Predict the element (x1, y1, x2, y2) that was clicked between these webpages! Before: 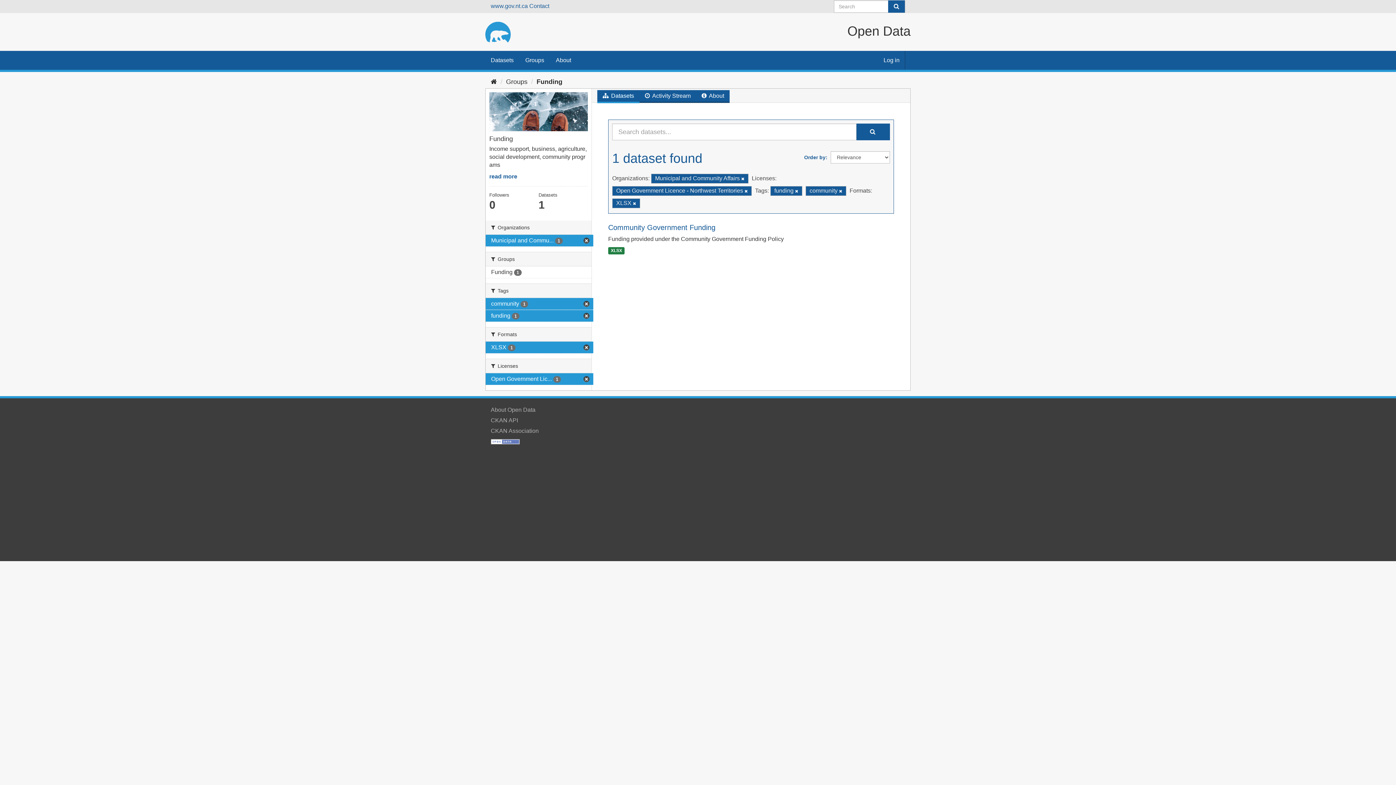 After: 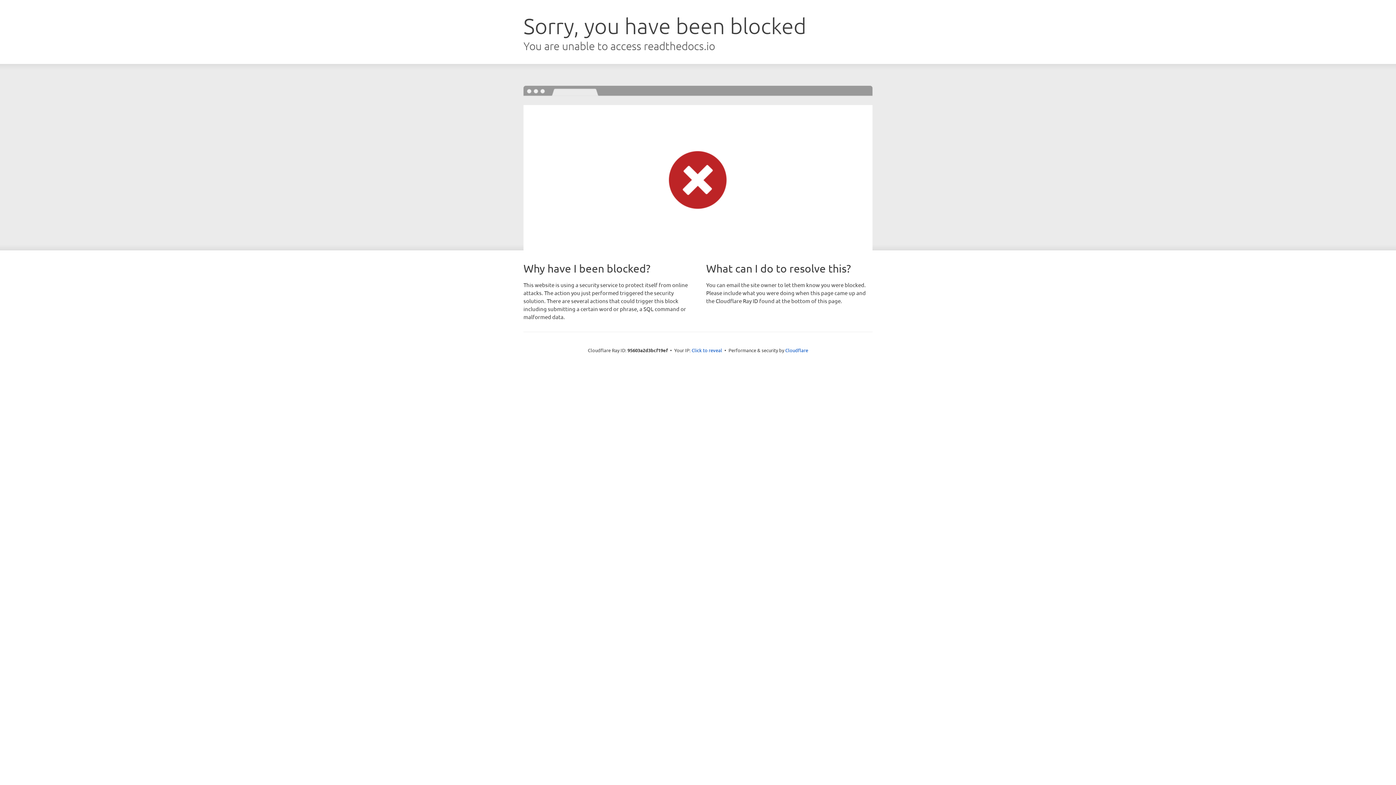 Action: label: CKAN API bbox: (490, 417, 518, 423)